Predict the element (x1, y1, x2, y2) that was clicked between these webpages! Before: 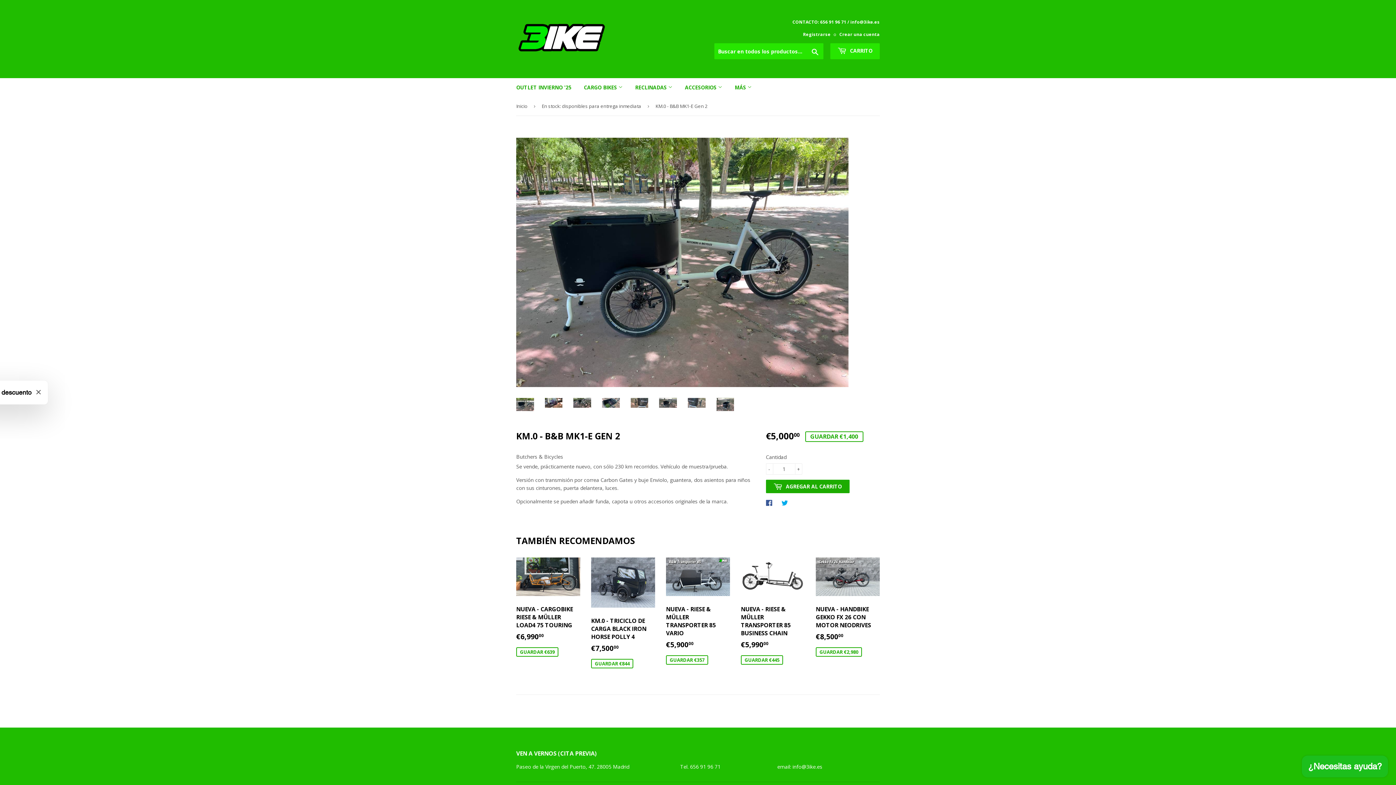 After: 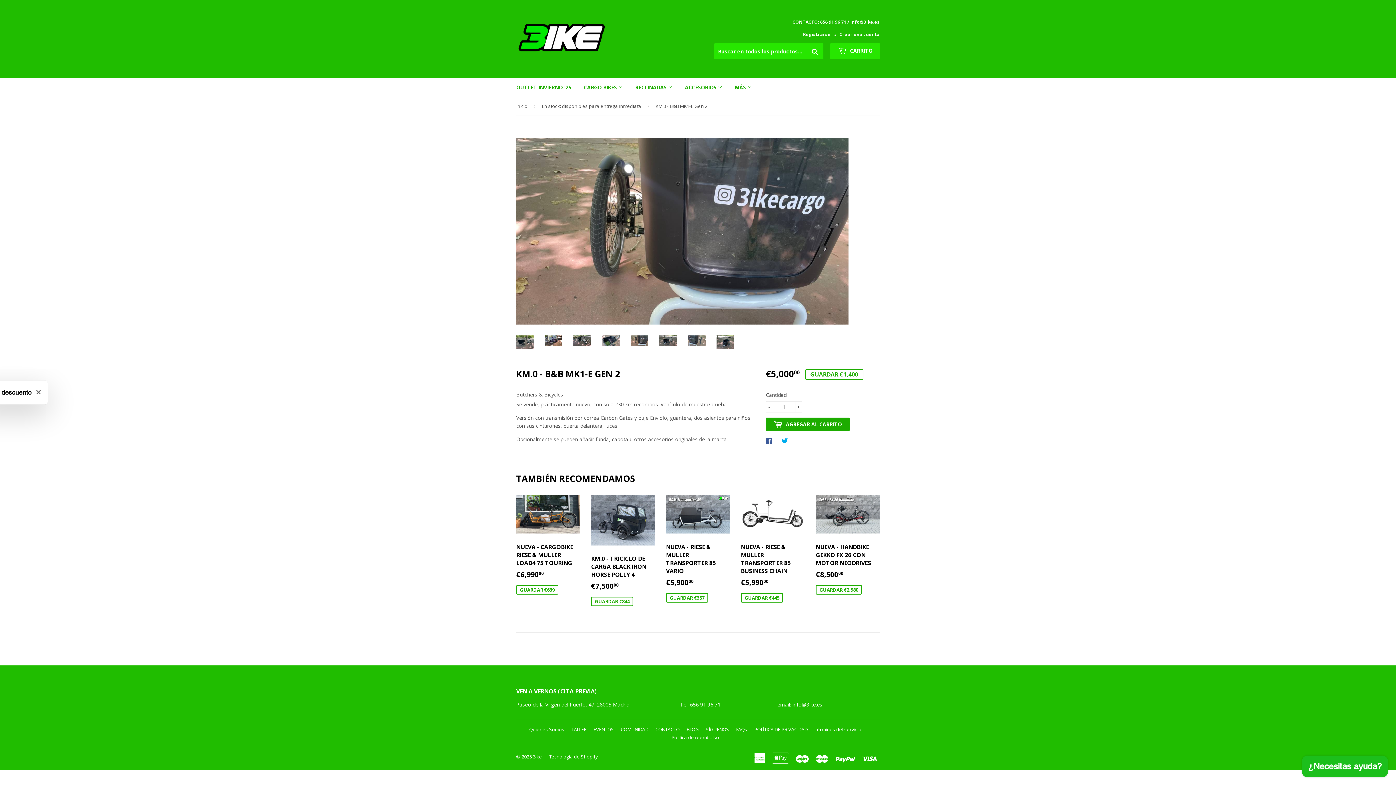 Action: bbox: (630, 398, 648, 407)